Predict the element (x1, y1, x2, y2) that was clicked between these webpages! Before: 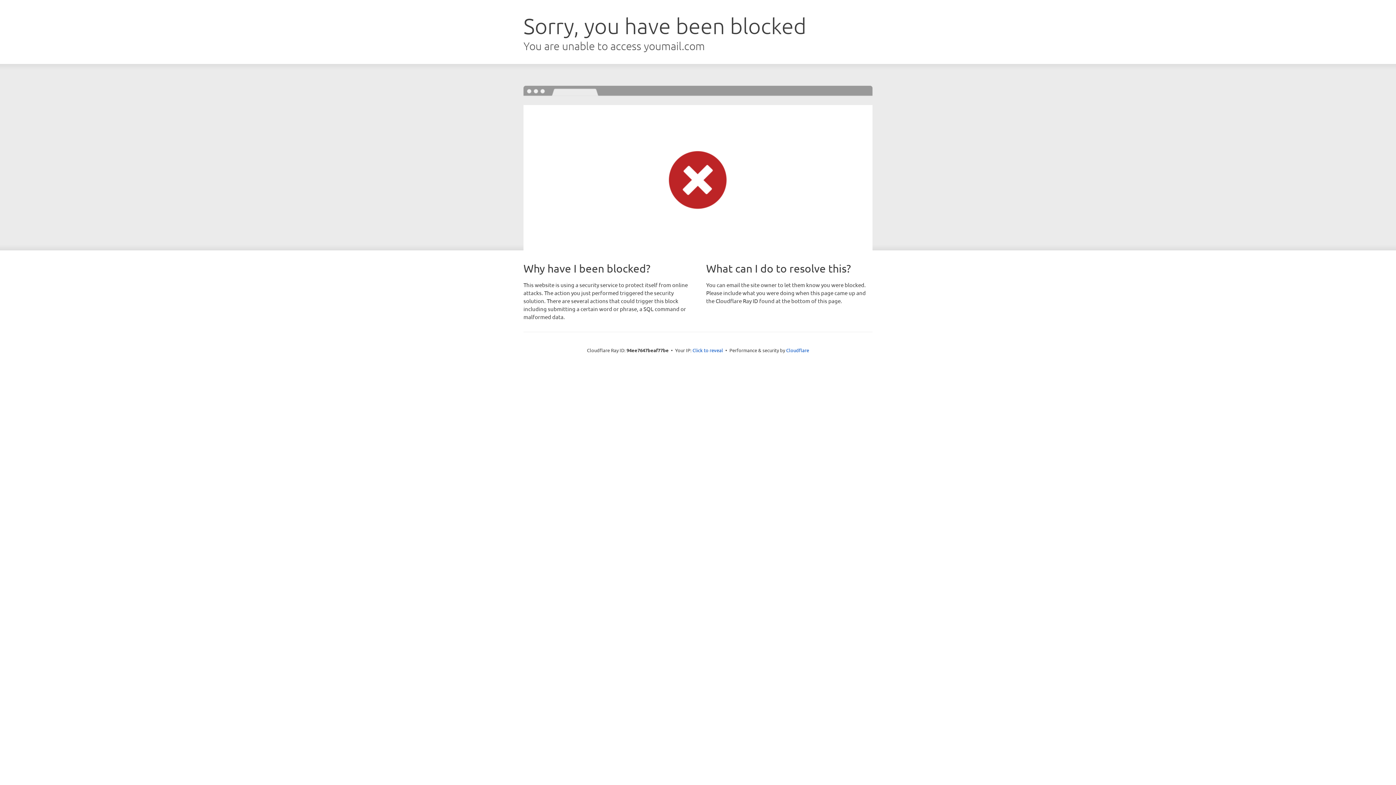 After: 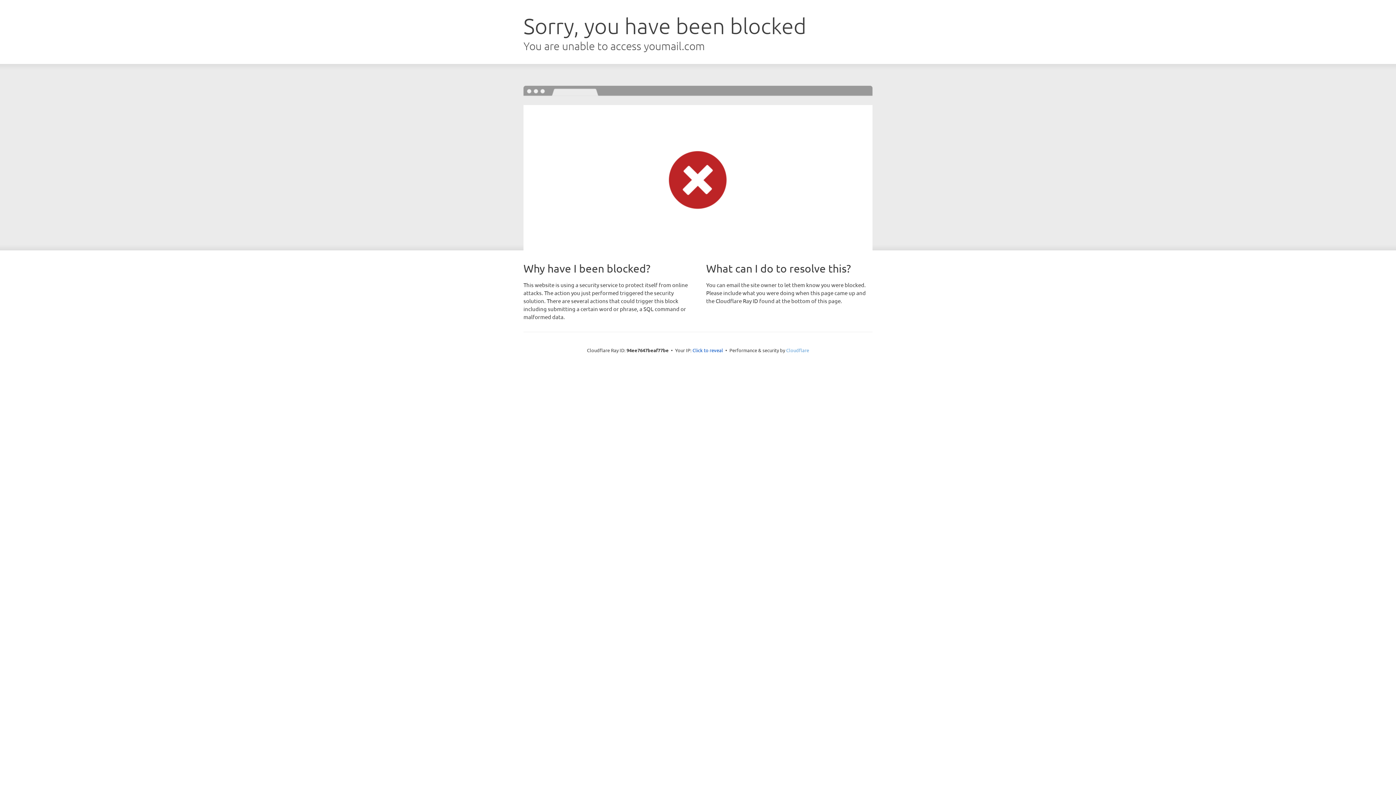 Action: label: Cloudflare bbox: (786, 347, 809, 353)